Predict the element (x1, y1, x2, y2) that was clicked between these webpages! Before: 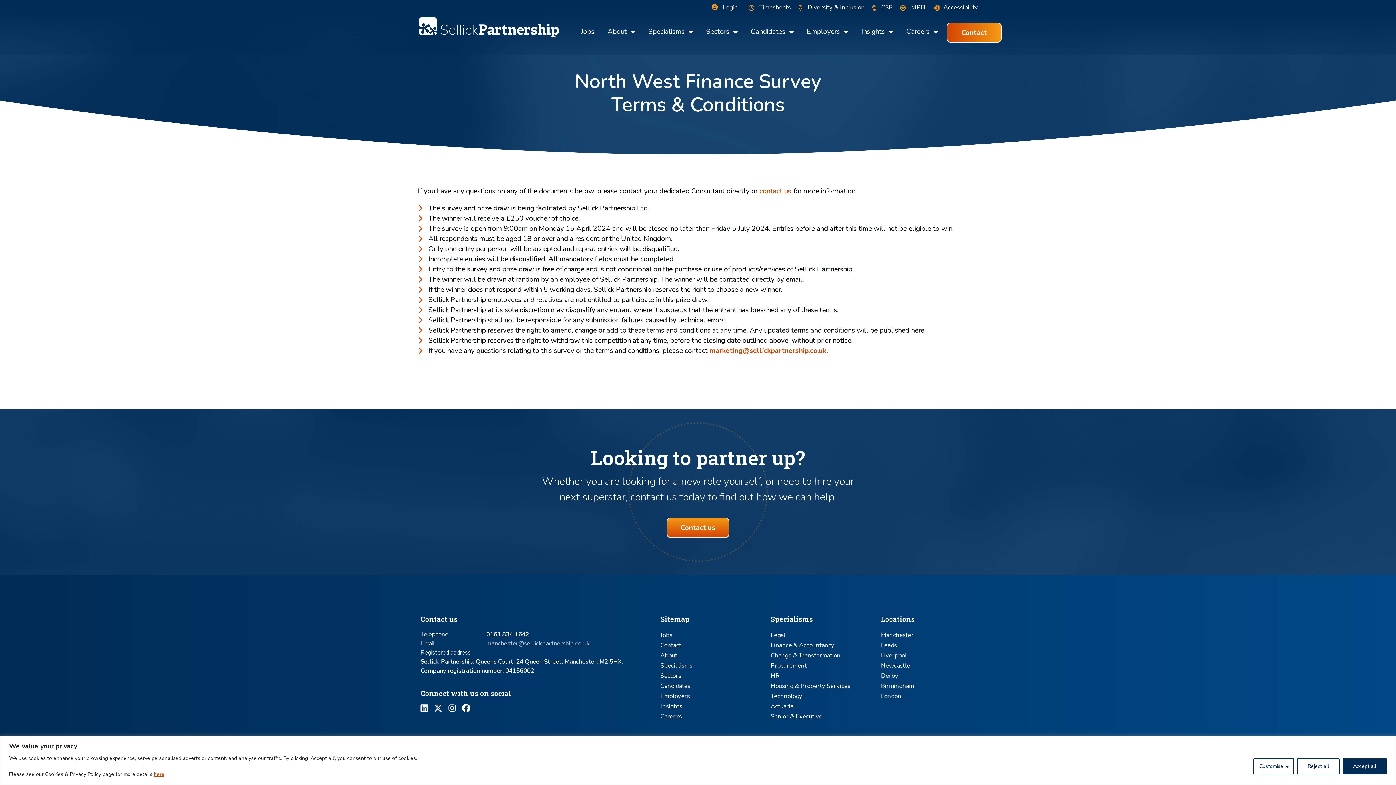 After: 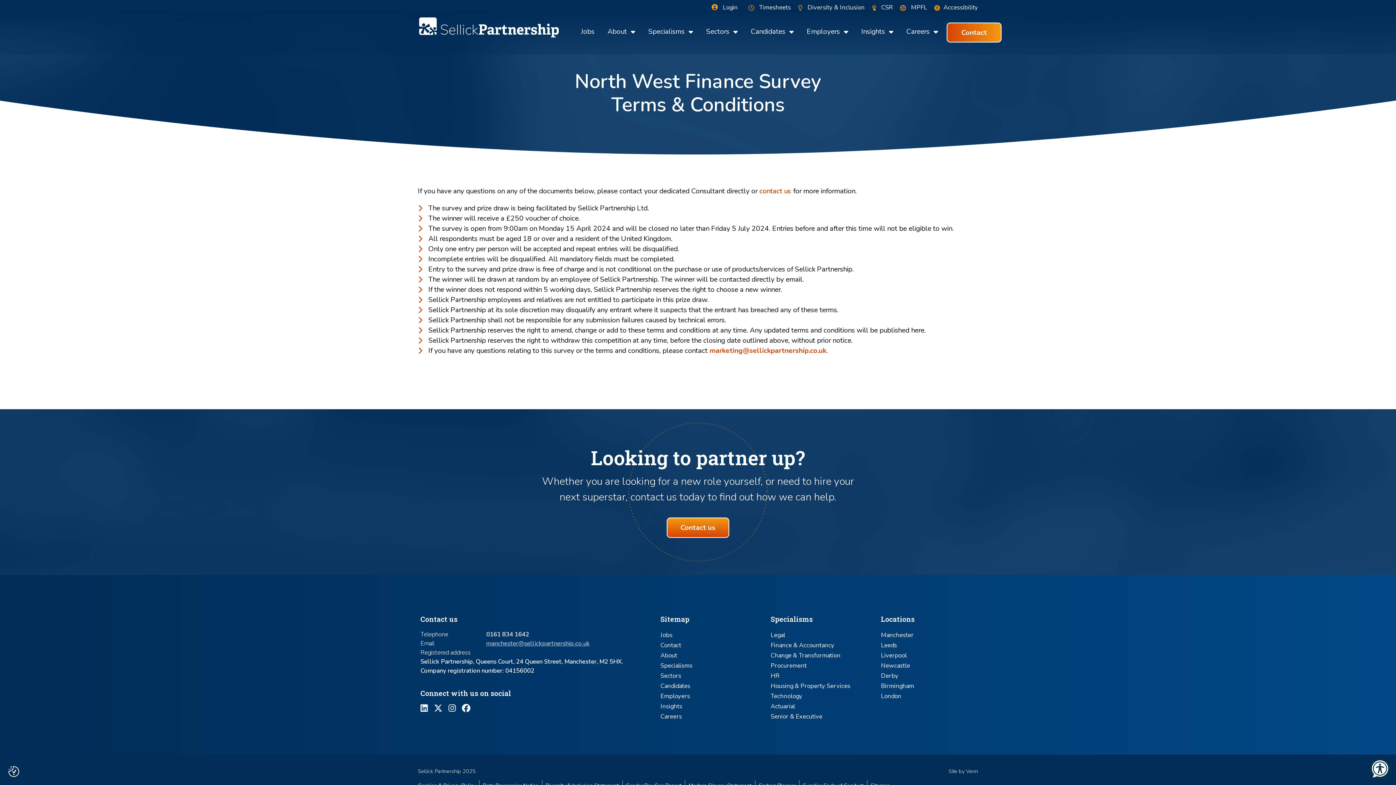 Action: bbox: (1297, 758, 1340, 774) label: Reject all